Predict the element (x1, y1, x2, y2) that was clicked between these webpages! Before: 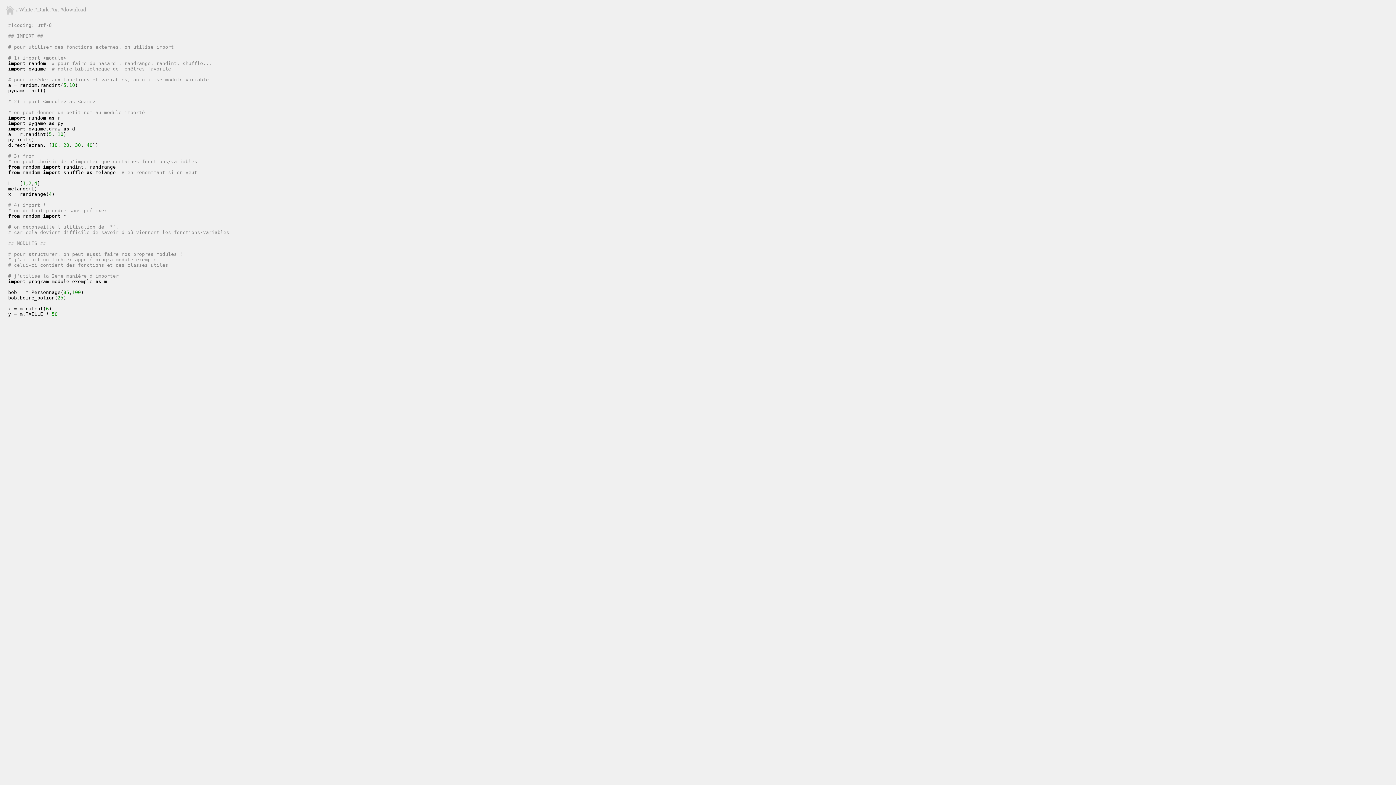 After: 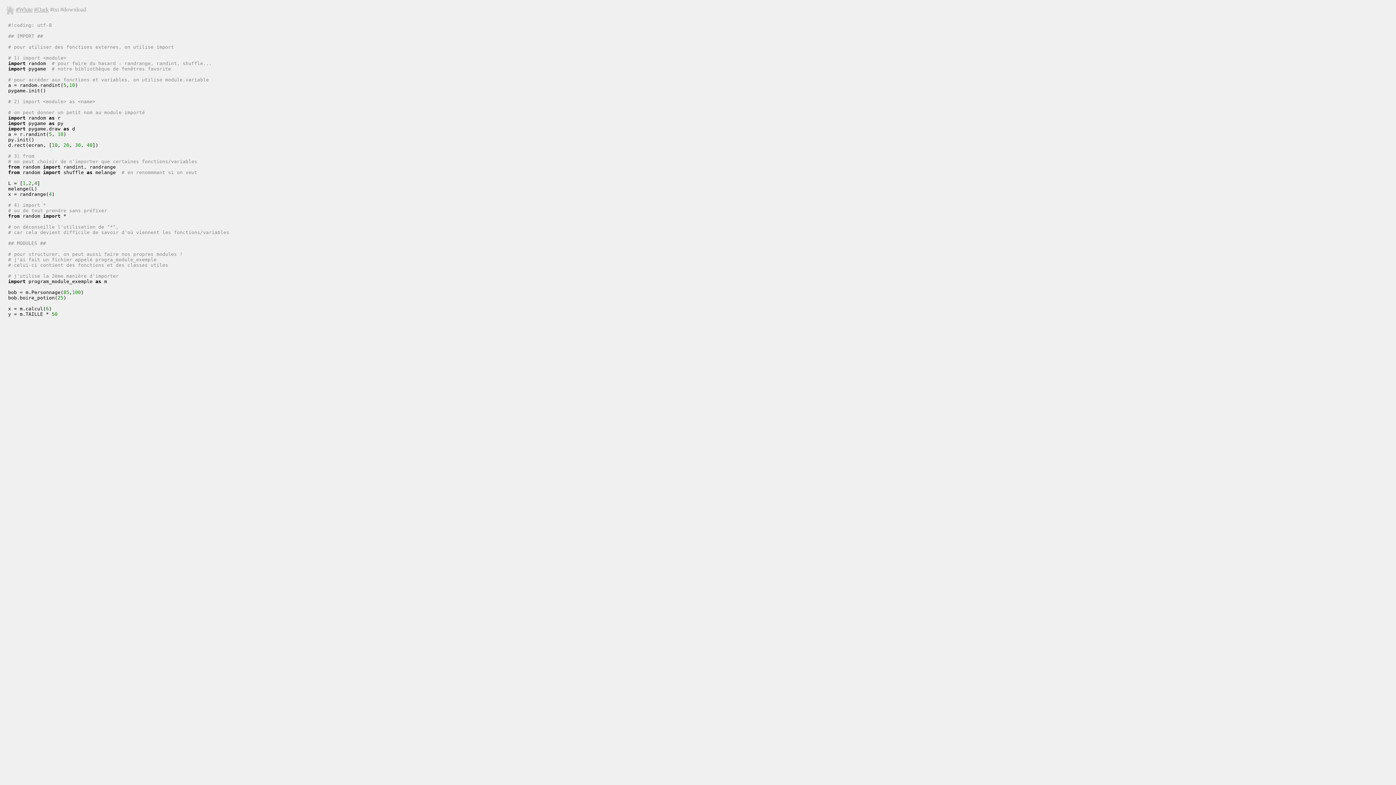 Action: label: #download bbox: (60, 6, 86, 12)